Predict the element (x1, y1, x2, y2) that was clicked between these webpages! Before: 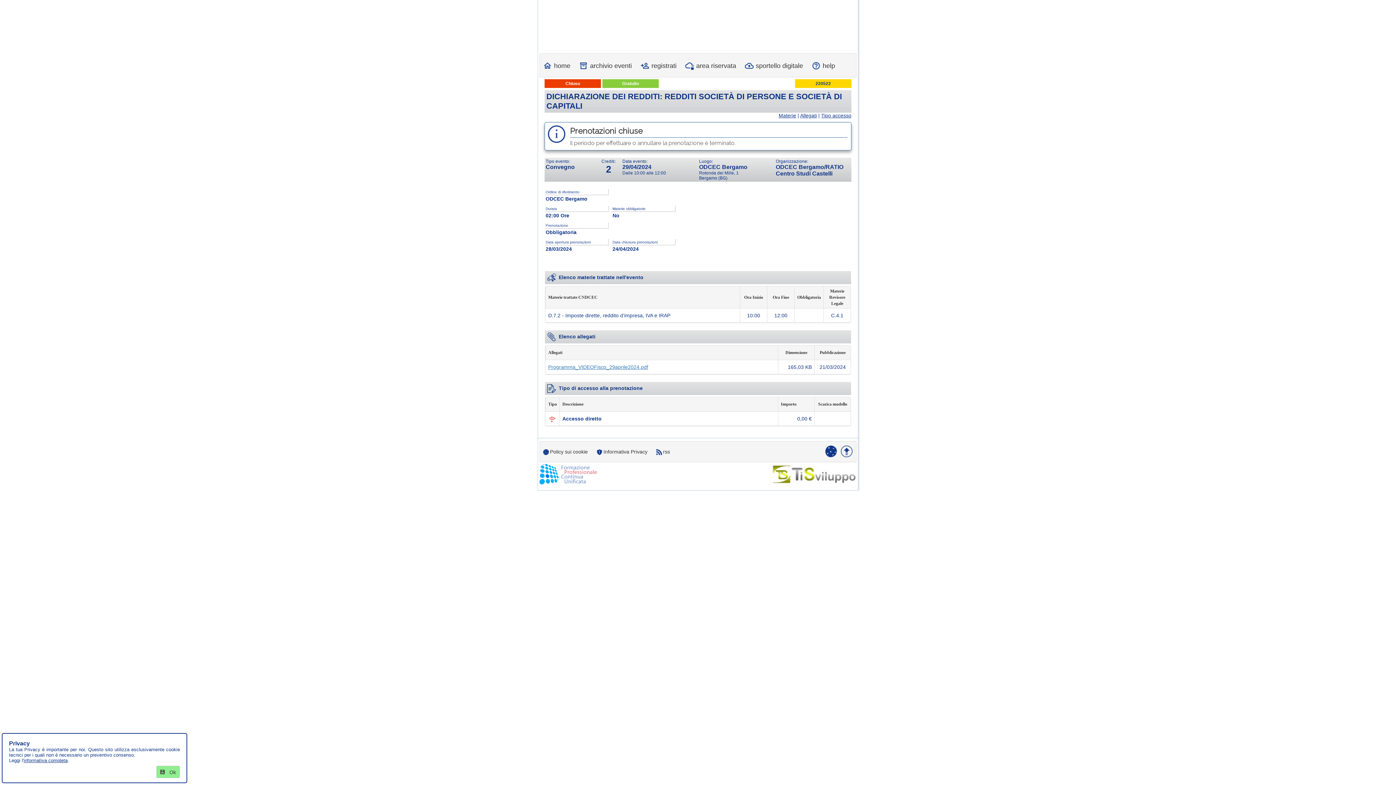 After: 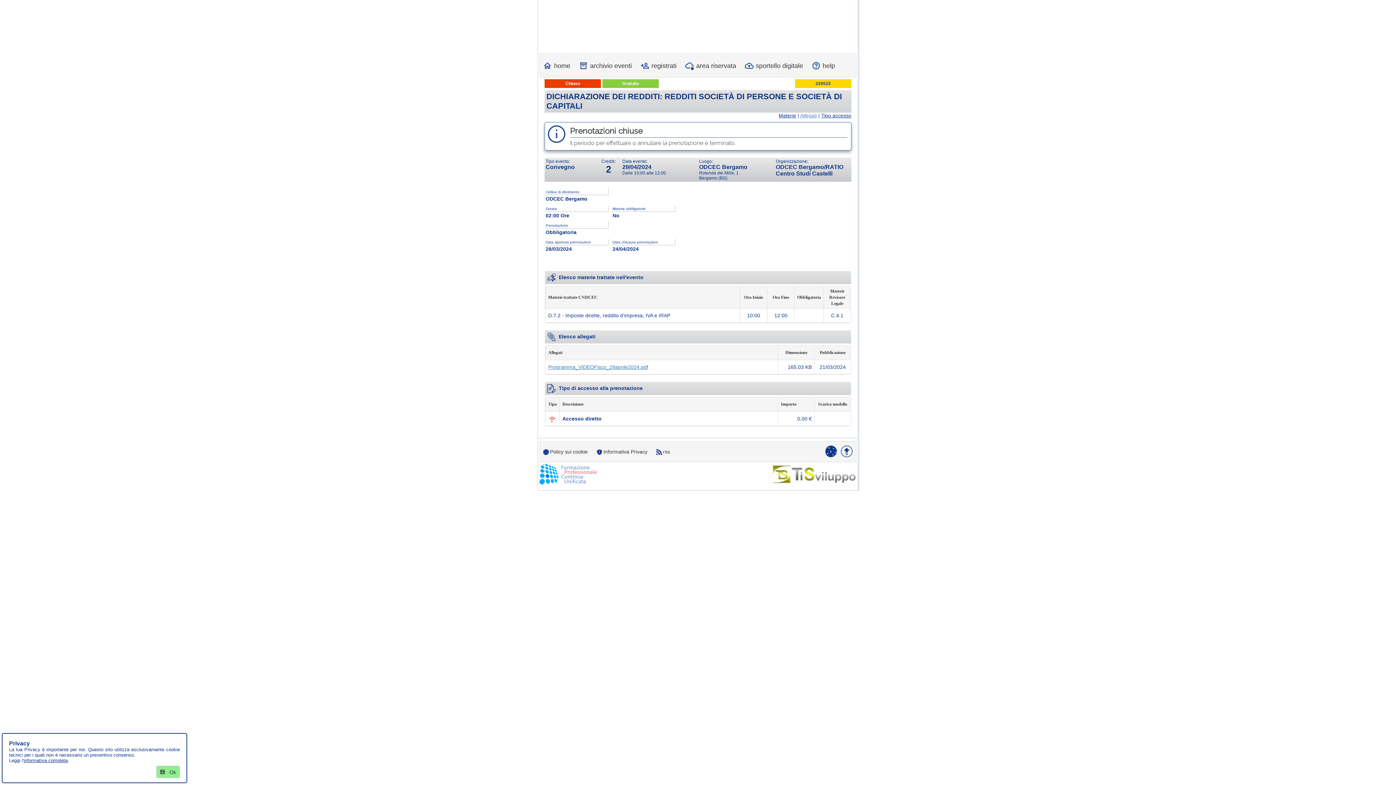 Action: bbox: (800, 112, 817, 118) label: Allegati